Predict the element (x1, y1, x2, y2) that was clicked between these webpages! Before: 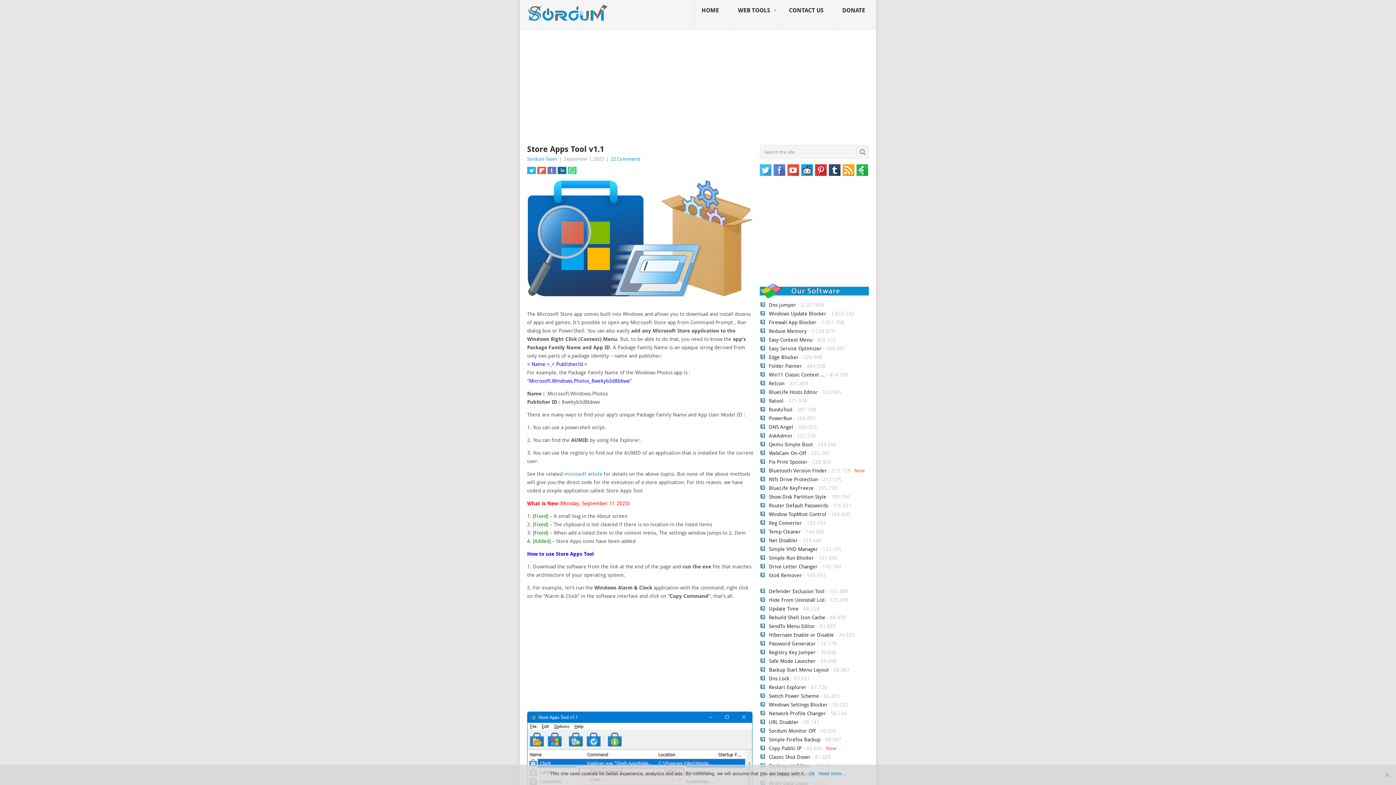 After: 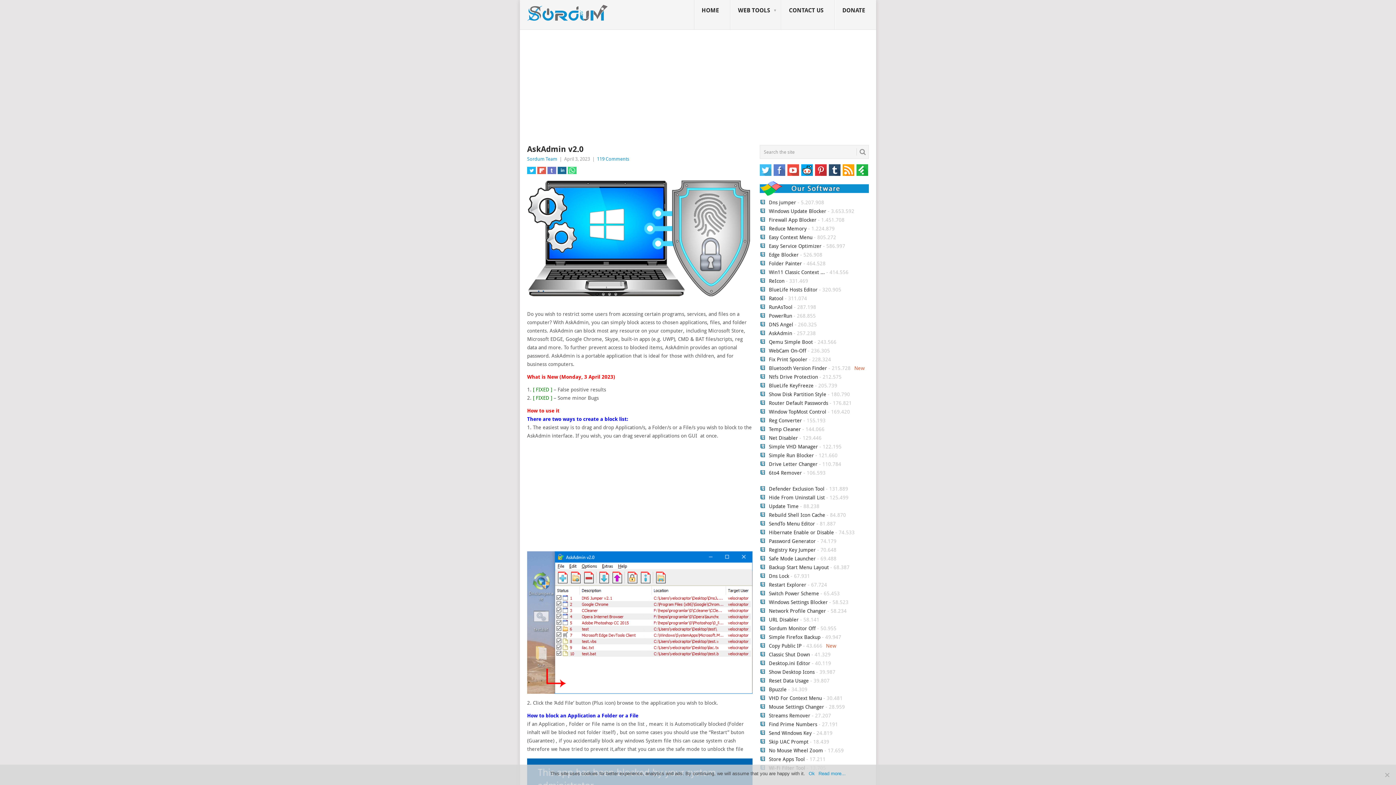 Action: label: AskAdmin bbox: (769, 433, 792, 438)